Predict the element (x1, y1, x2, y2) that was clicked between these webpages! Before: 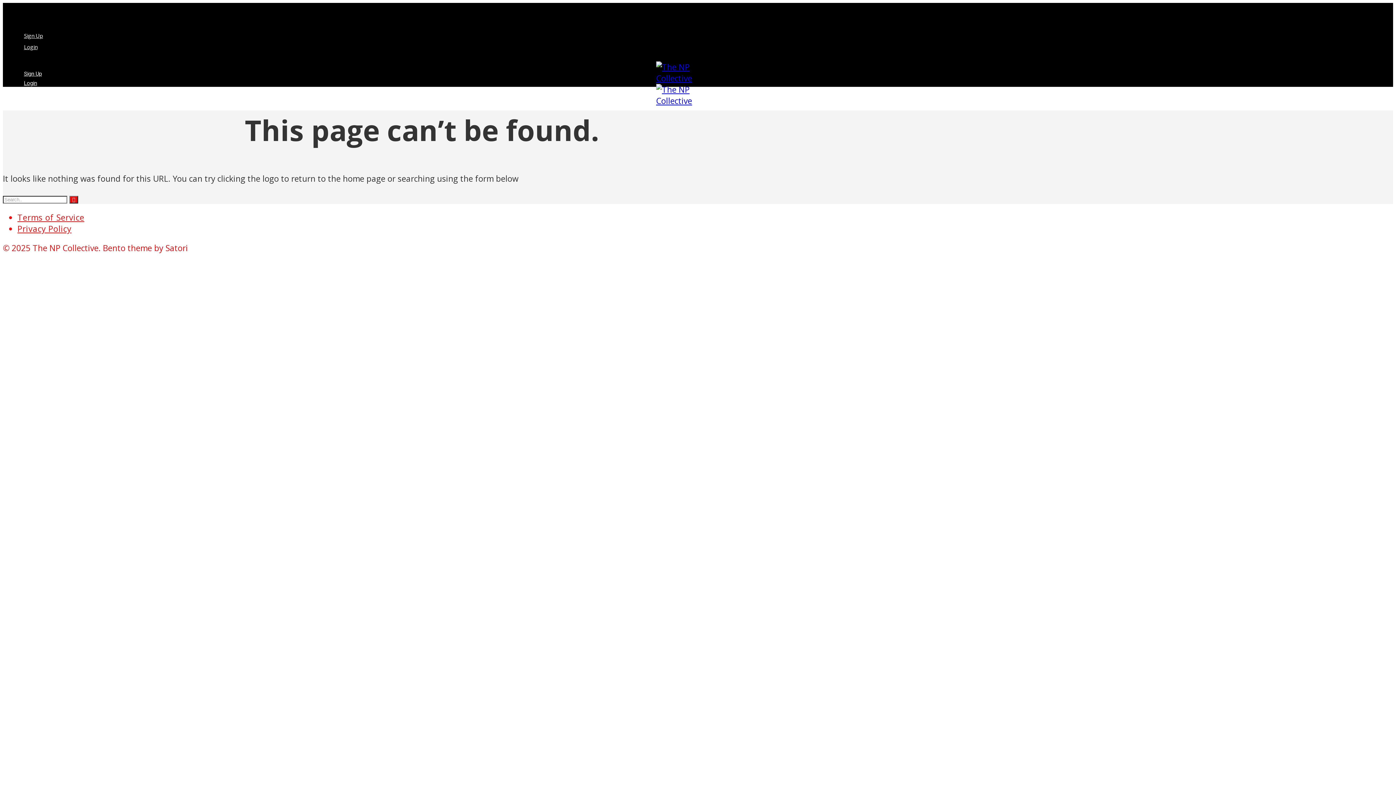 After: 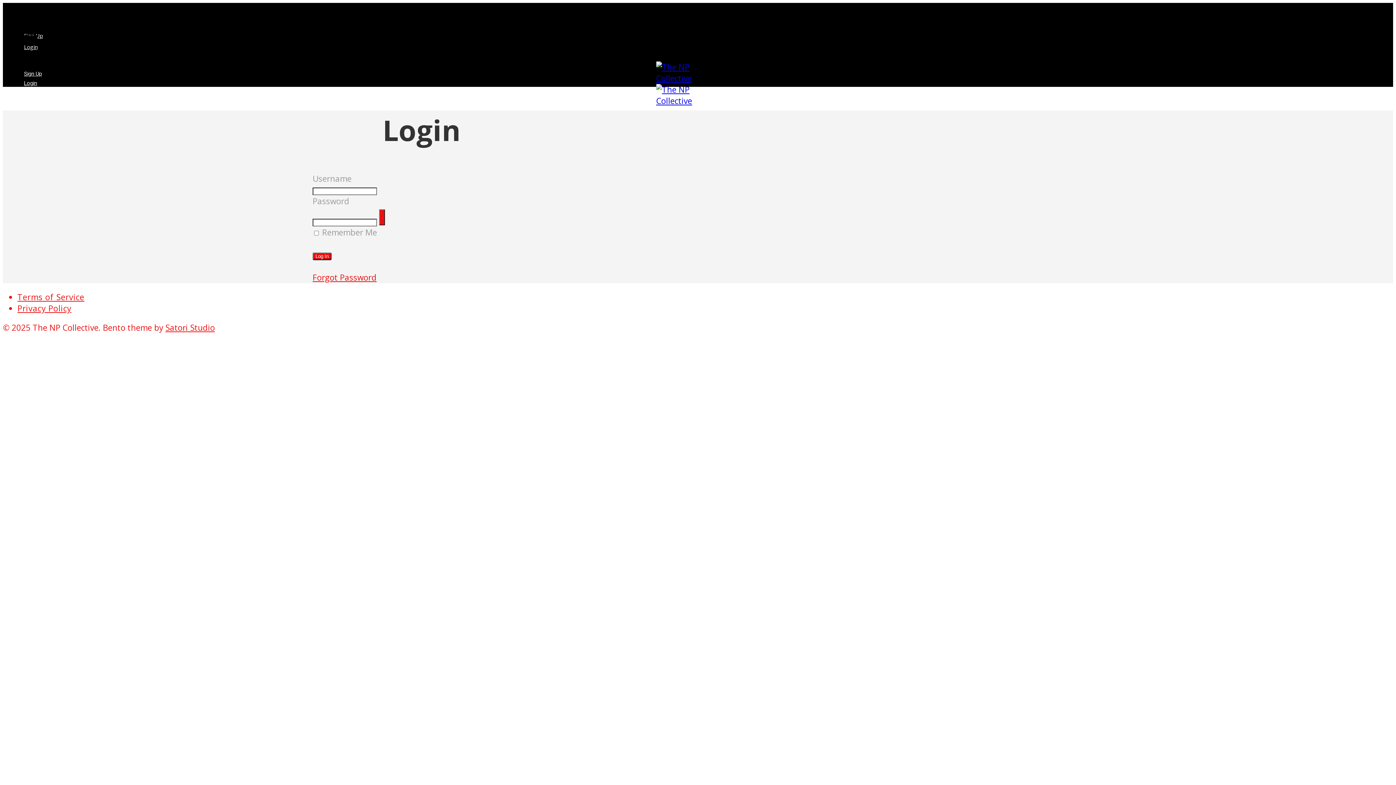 Action: bbox: (656, 72, 692, 106)